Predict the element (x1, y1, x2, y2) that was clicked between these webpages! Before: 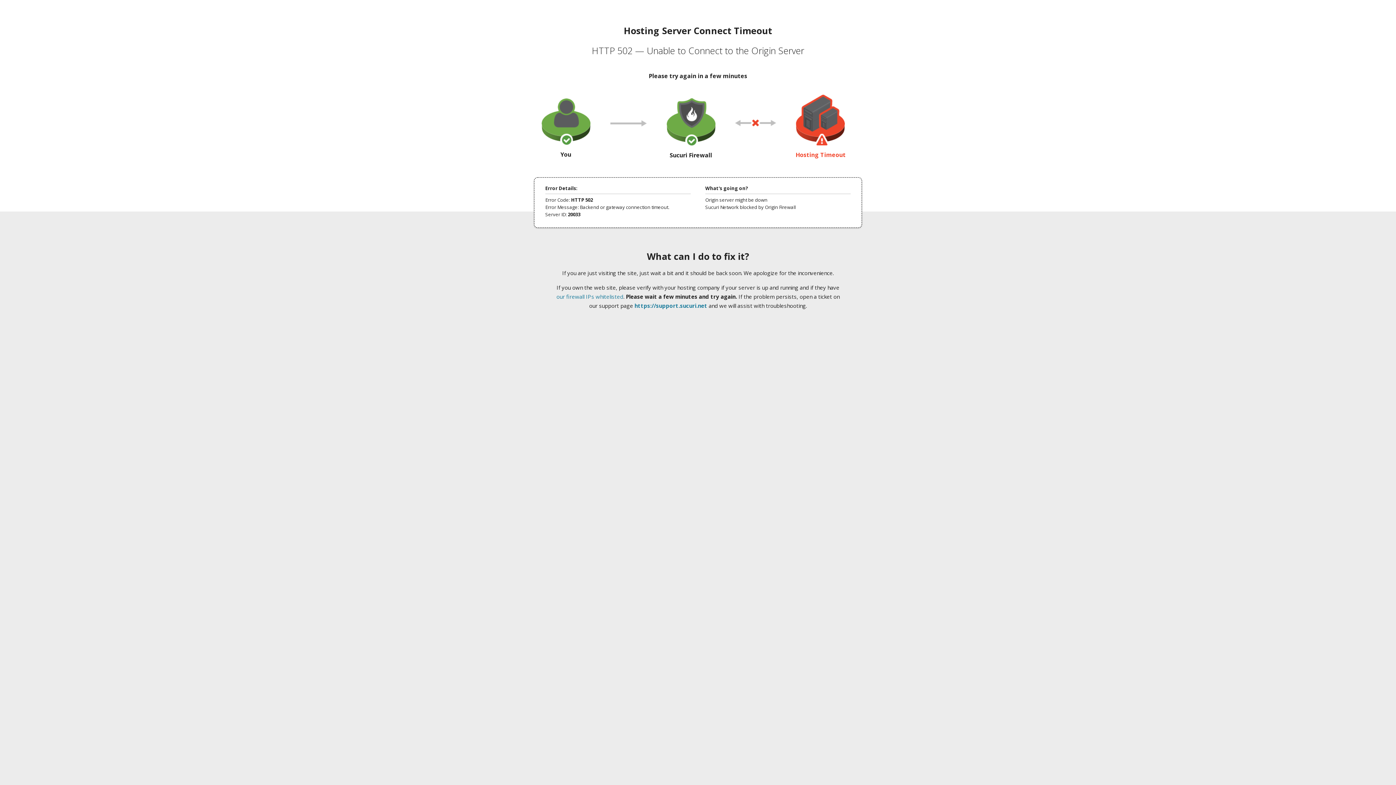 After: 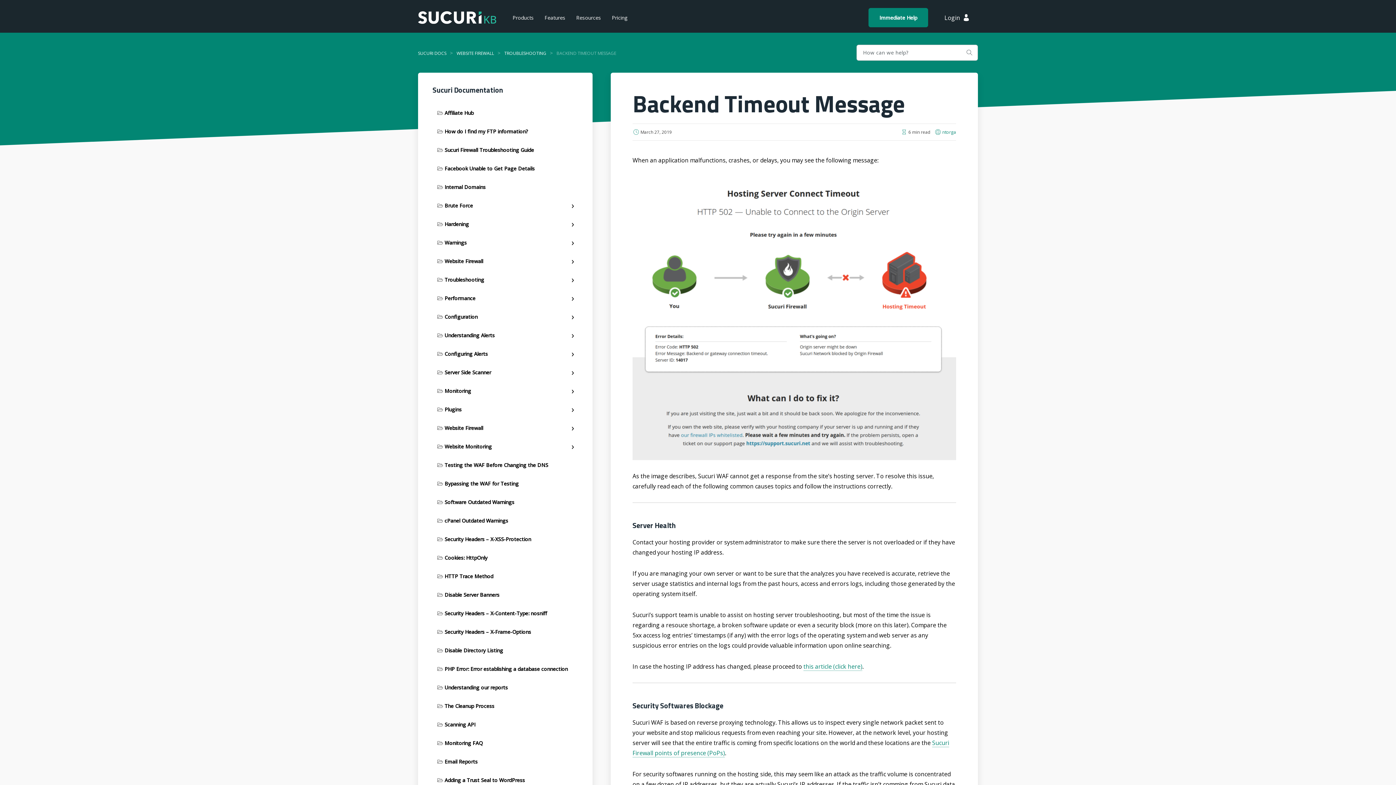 Action: label: our firewall IPs whitelisted bbox: (556, 293, 623, 300)